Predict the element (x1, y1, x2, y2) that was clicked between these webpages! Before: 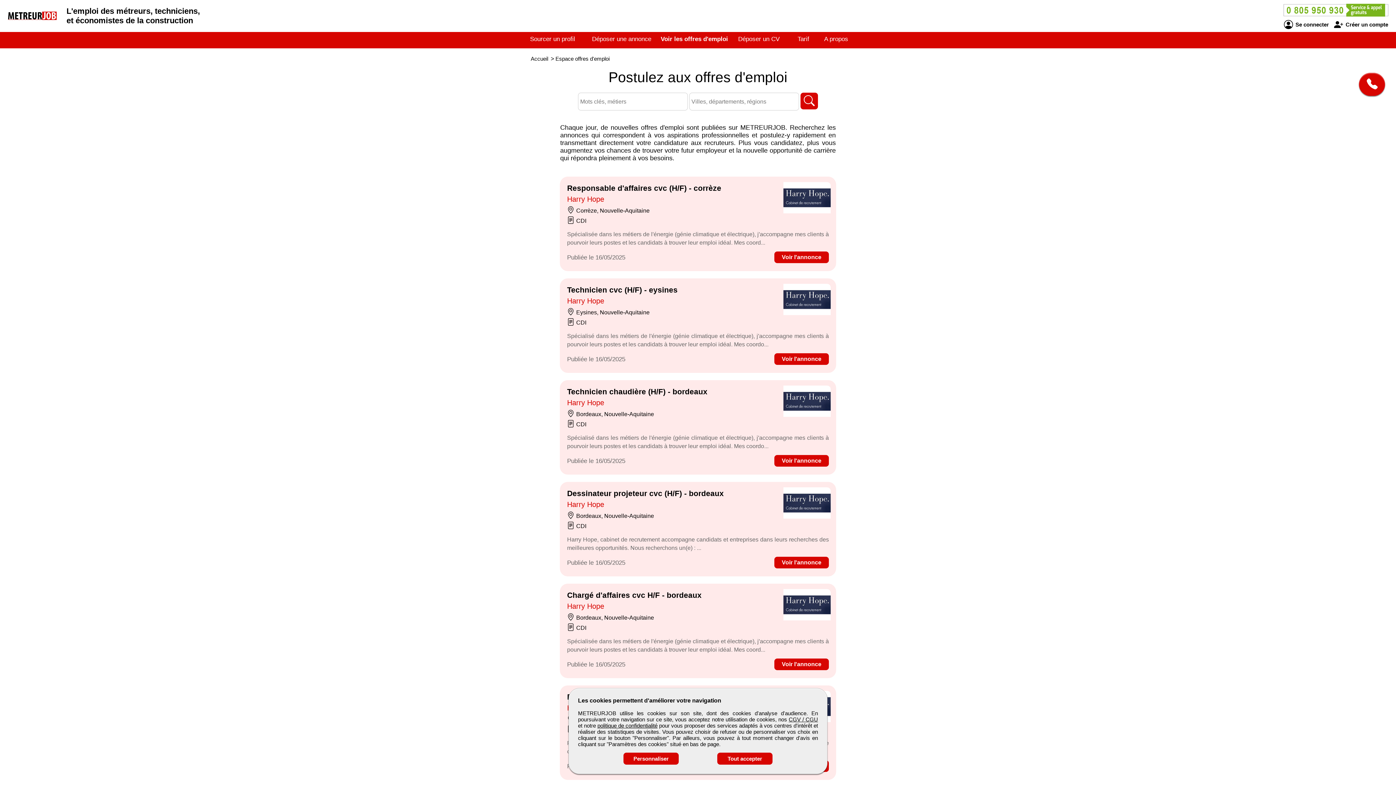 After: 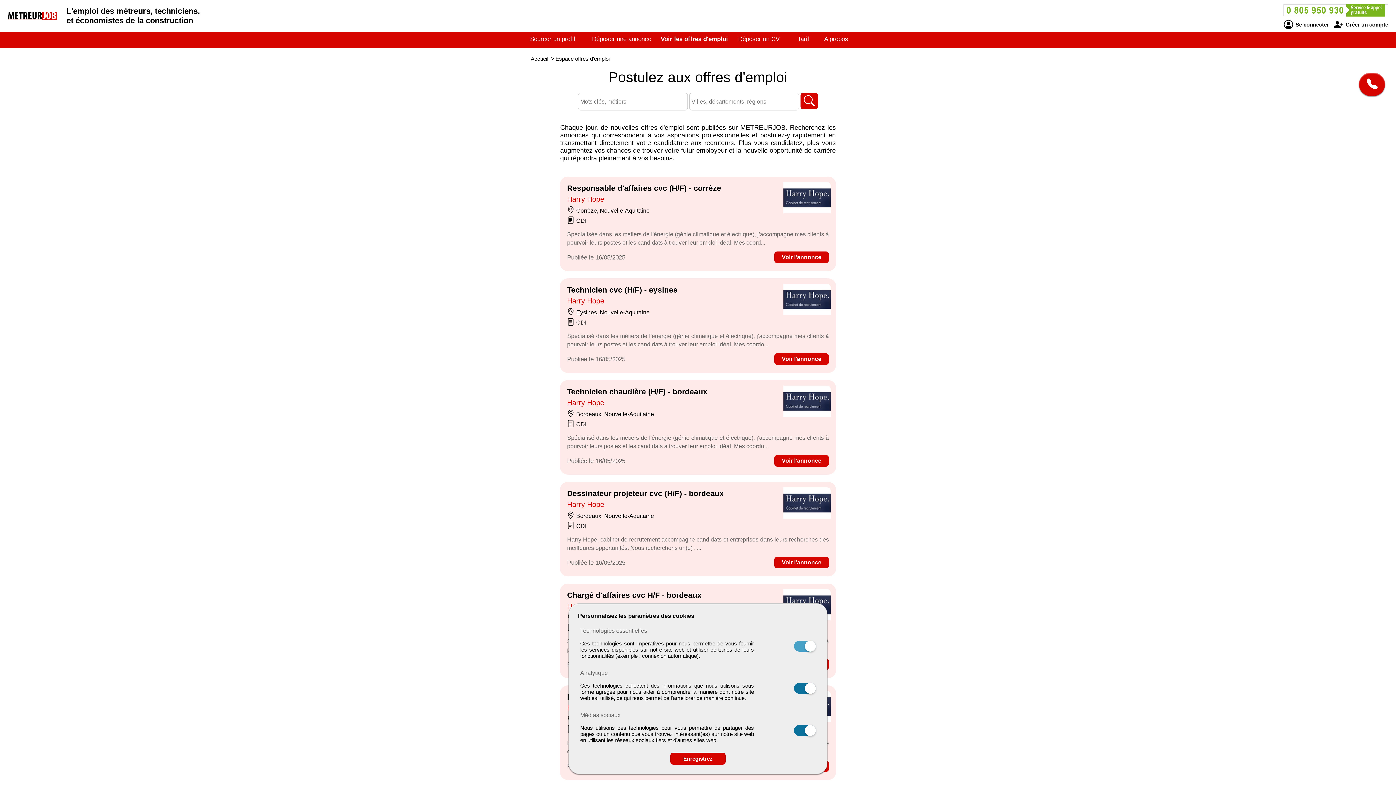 Action: label: Personnaliser bbox: (623, 753, 678, 765)